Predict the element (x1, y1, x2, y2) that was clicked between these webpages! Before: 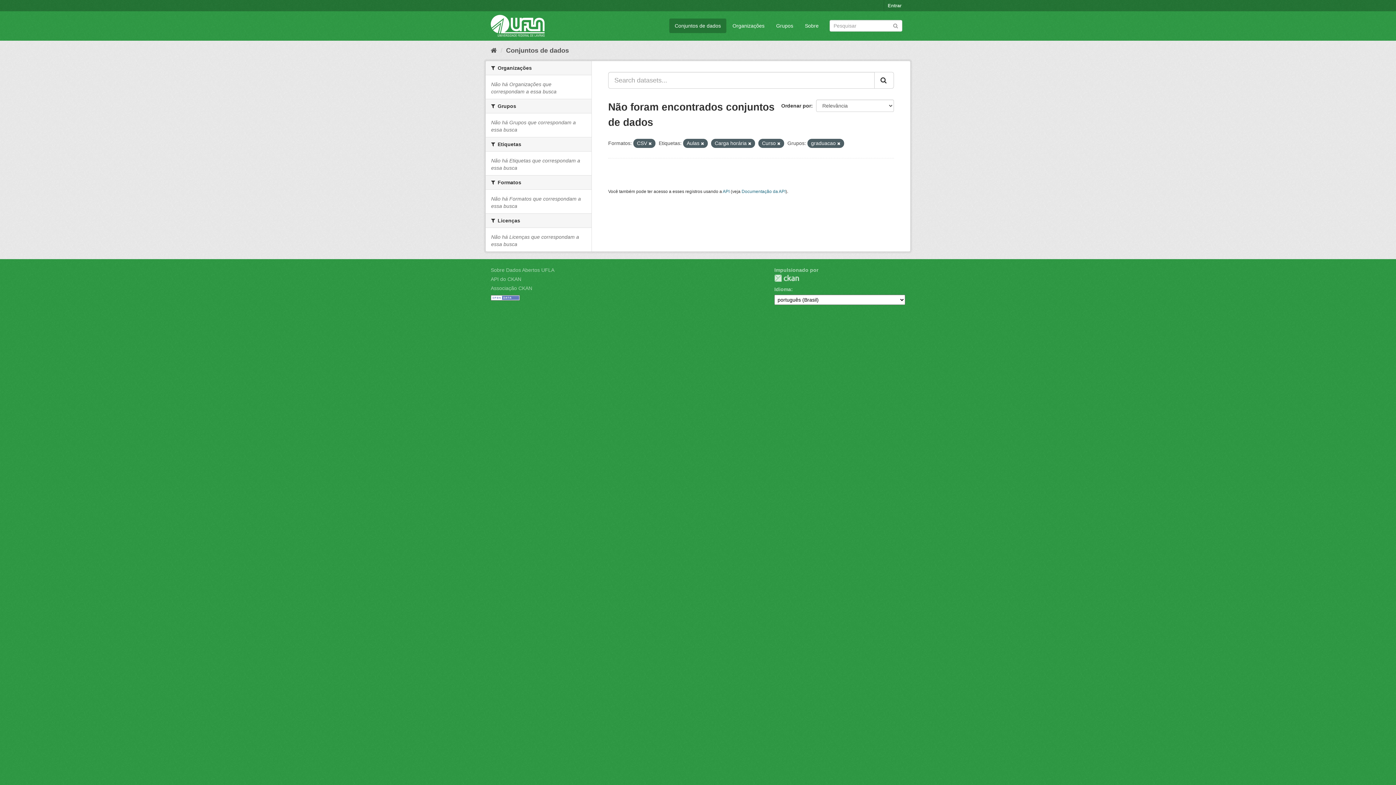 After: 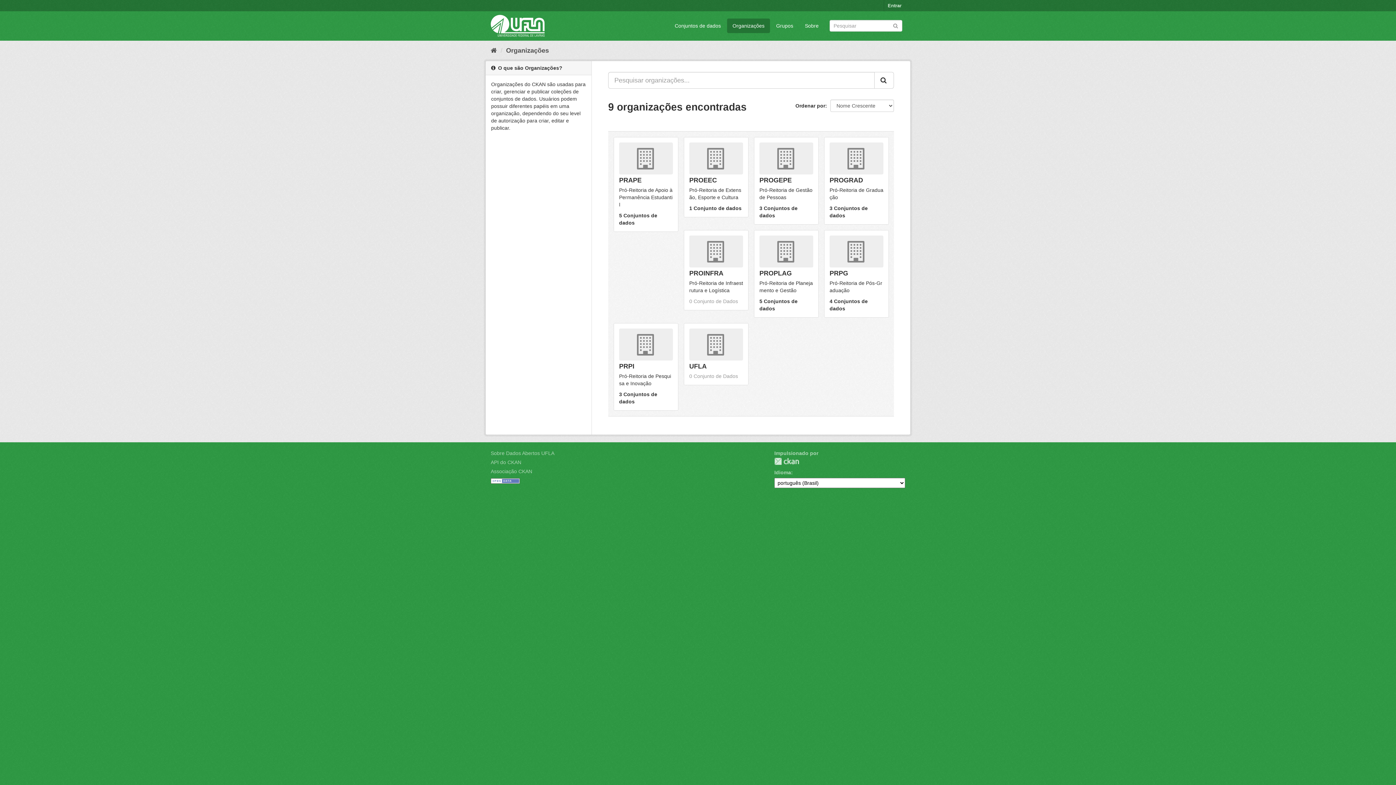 Action: label: Organizações bbox: (727, 18, 770, 33)